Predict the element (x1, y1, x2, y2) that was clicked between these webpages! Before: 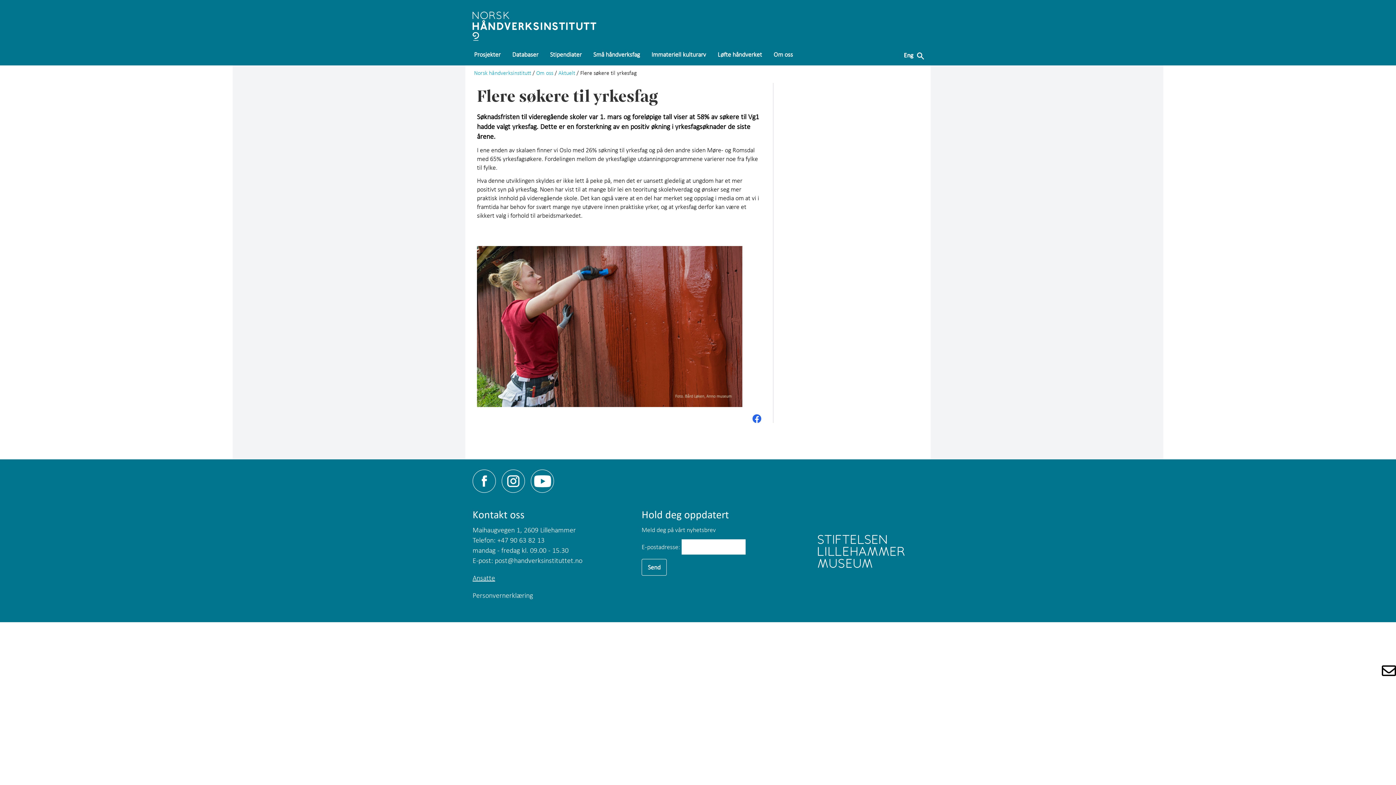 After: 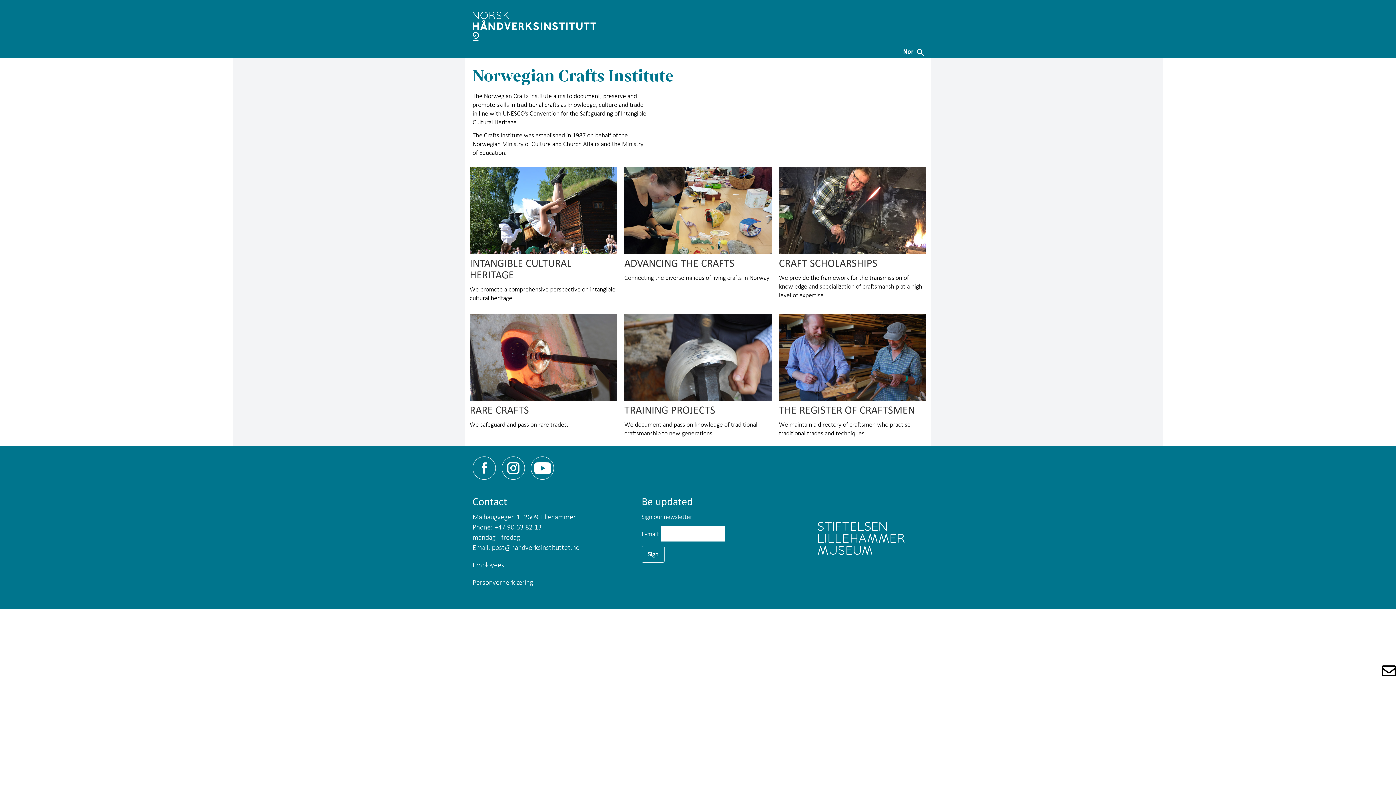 Action: label: Eng bbox: (902, 48, 914, 61)